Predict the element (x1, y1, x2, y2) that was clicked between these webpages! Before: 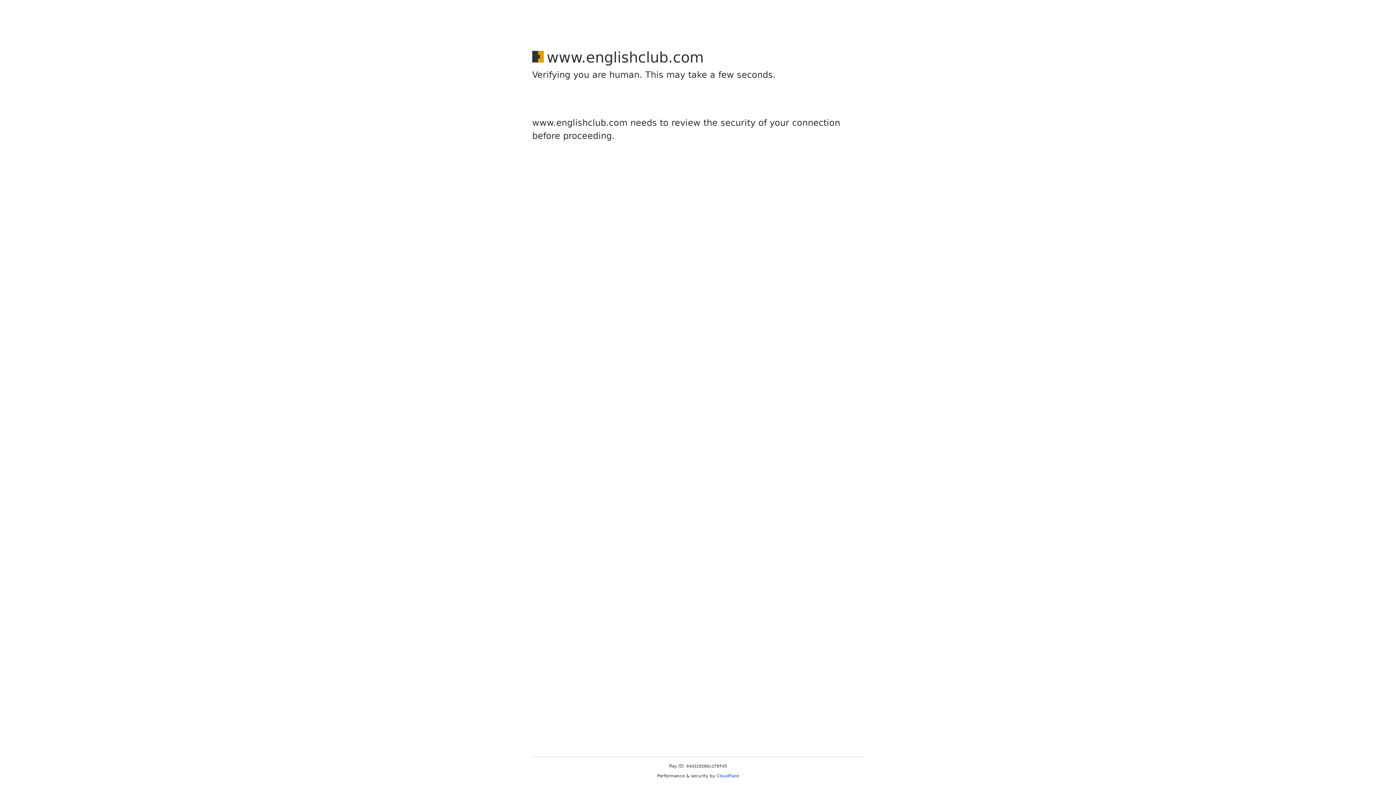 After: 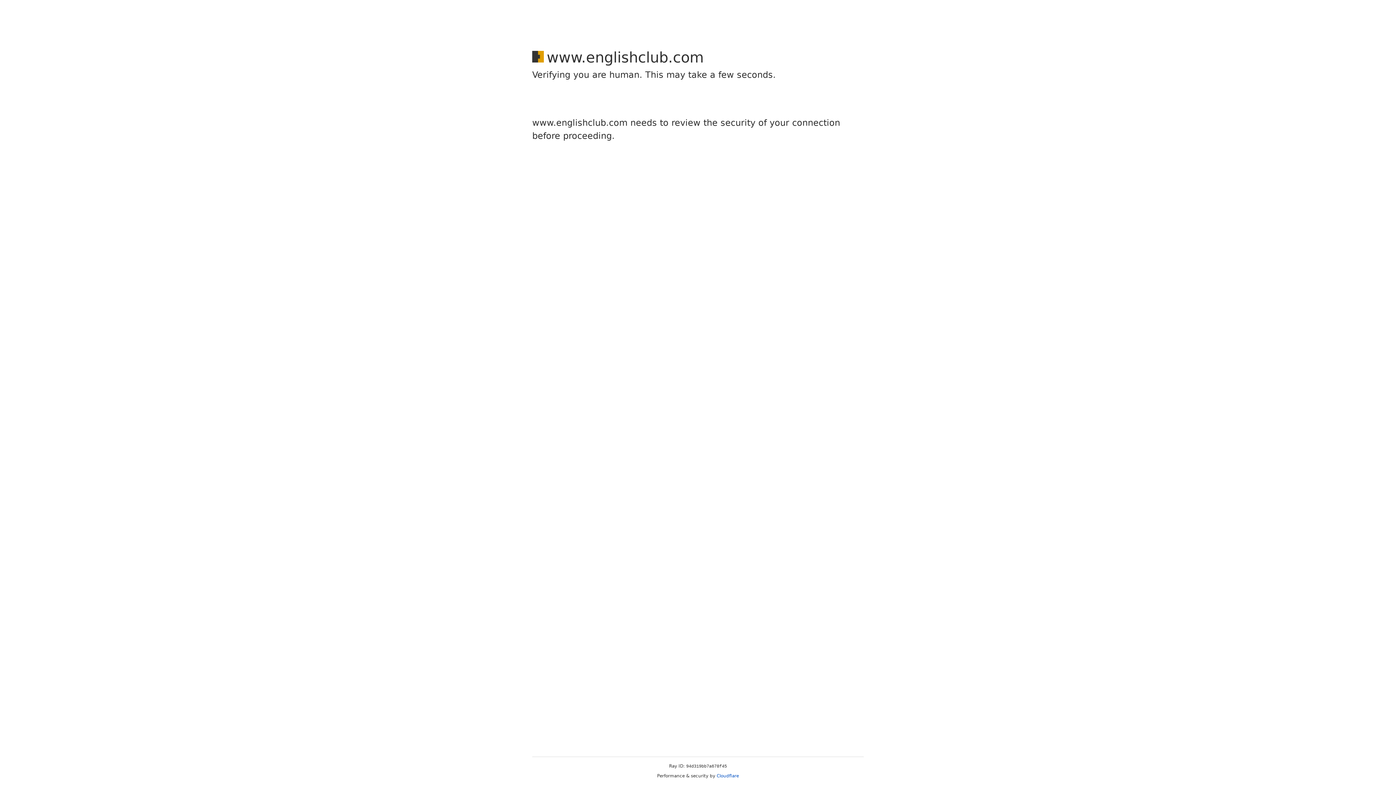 Action: bbox: (716, 773, 739, 778) label: Cloudflare